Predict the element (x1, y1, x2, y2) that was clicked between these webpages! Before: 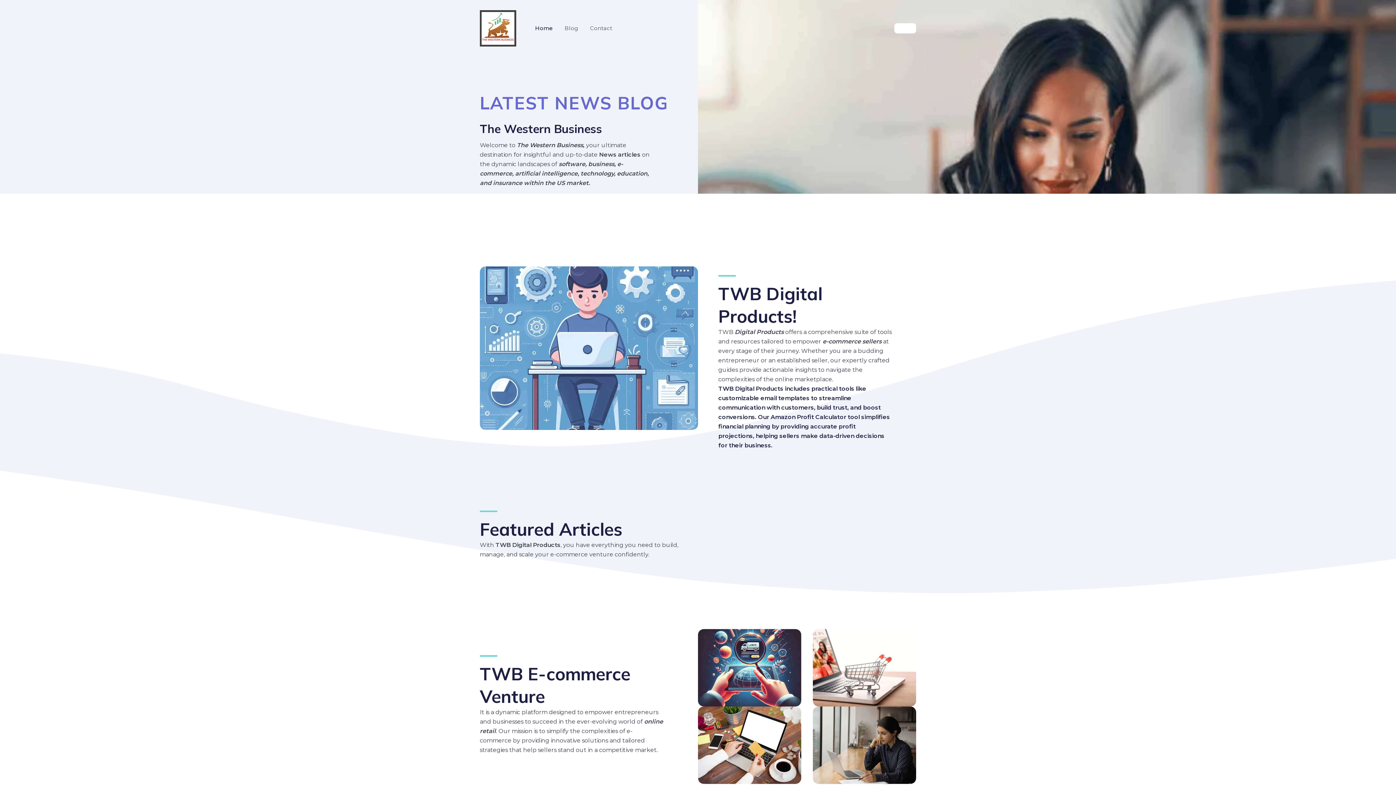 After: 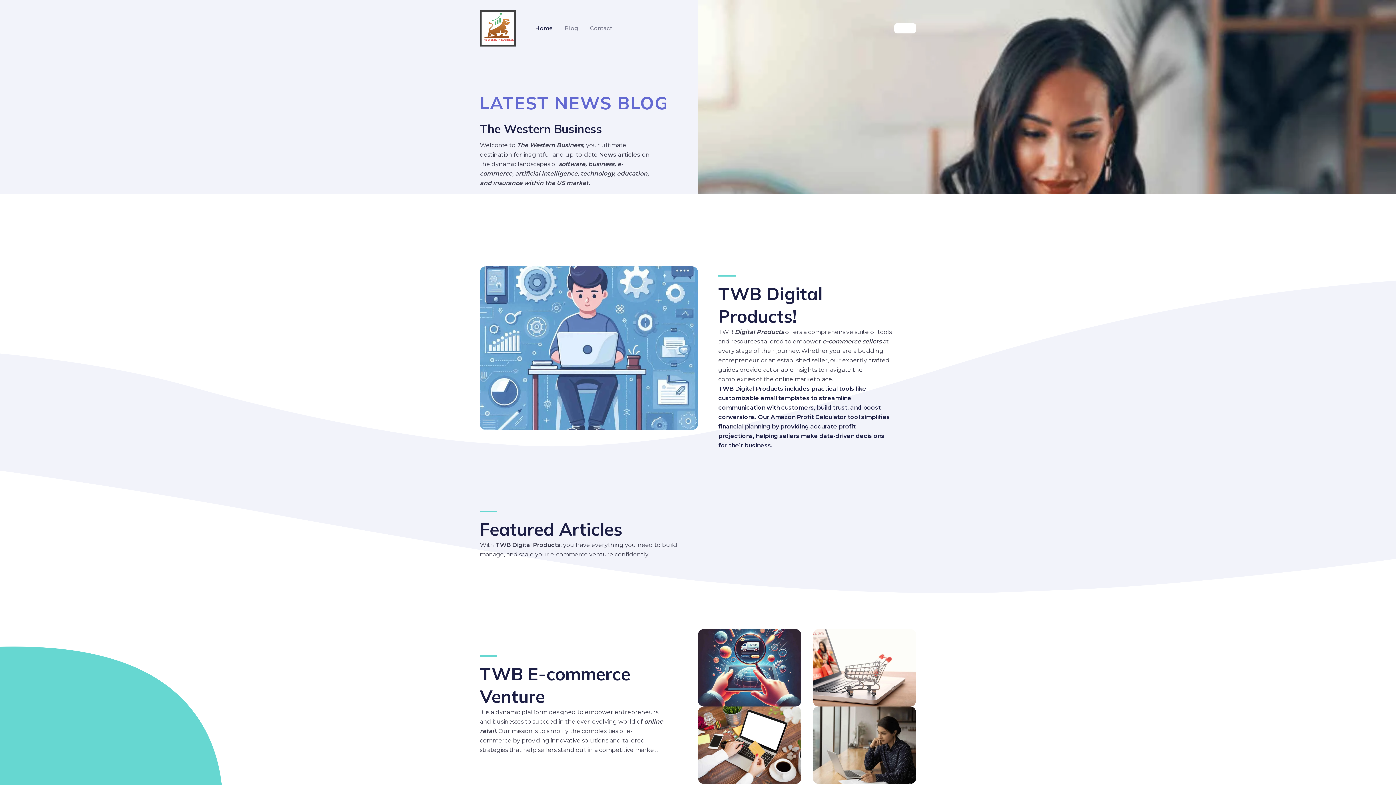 Action: bbox: (480, 24, 516, 30) label: Link 1